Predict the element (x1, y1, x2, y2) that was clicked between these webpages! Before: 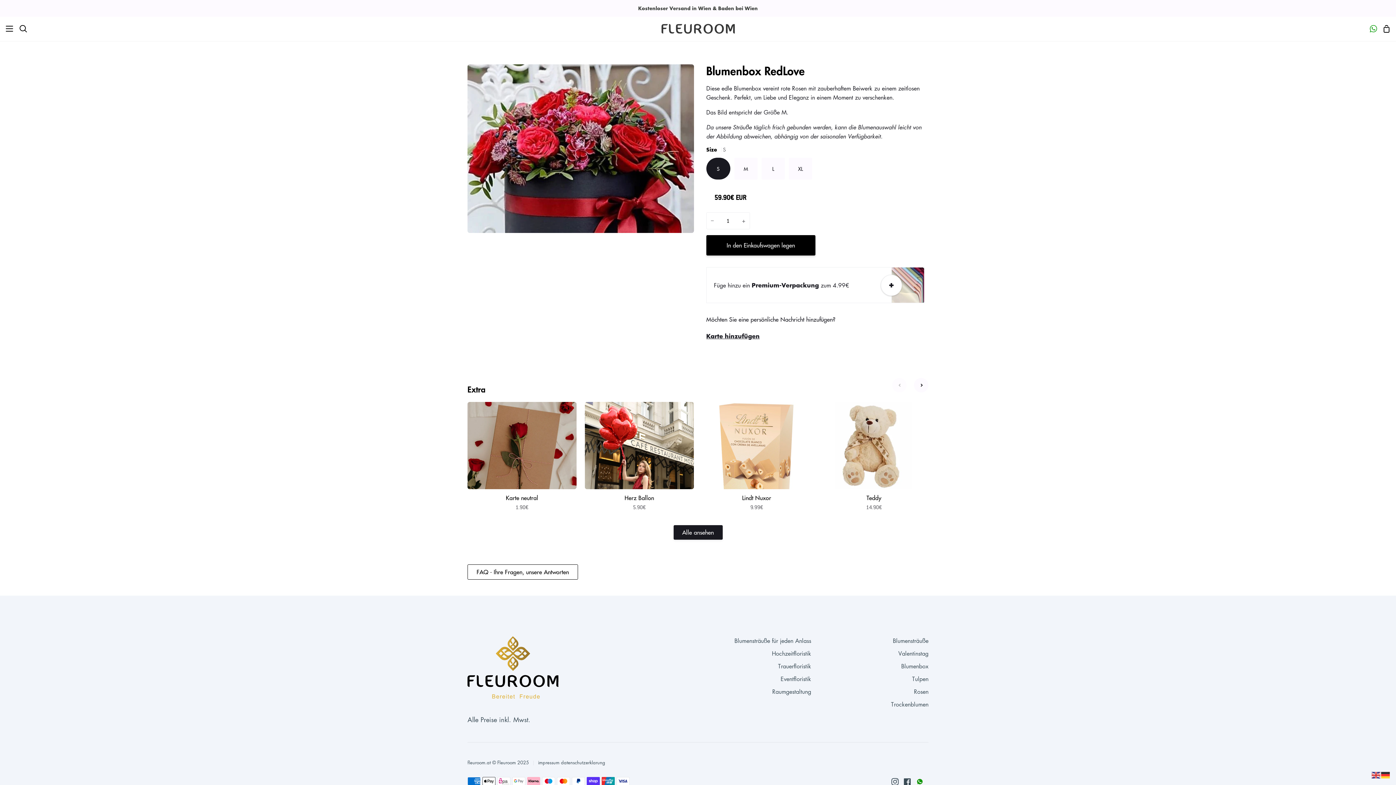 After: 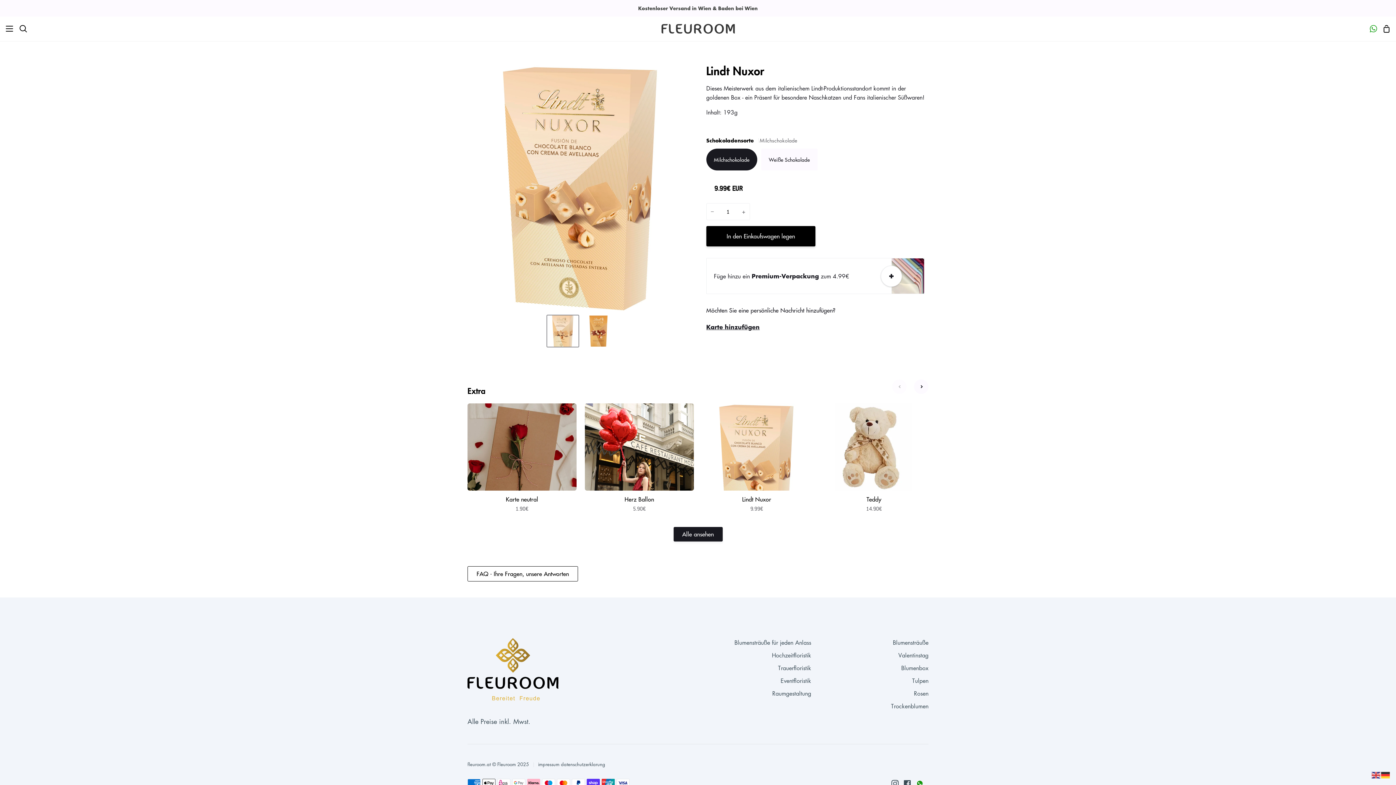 Action: bbox: (702, 402, 811, 515) label: Lindt Nuxor